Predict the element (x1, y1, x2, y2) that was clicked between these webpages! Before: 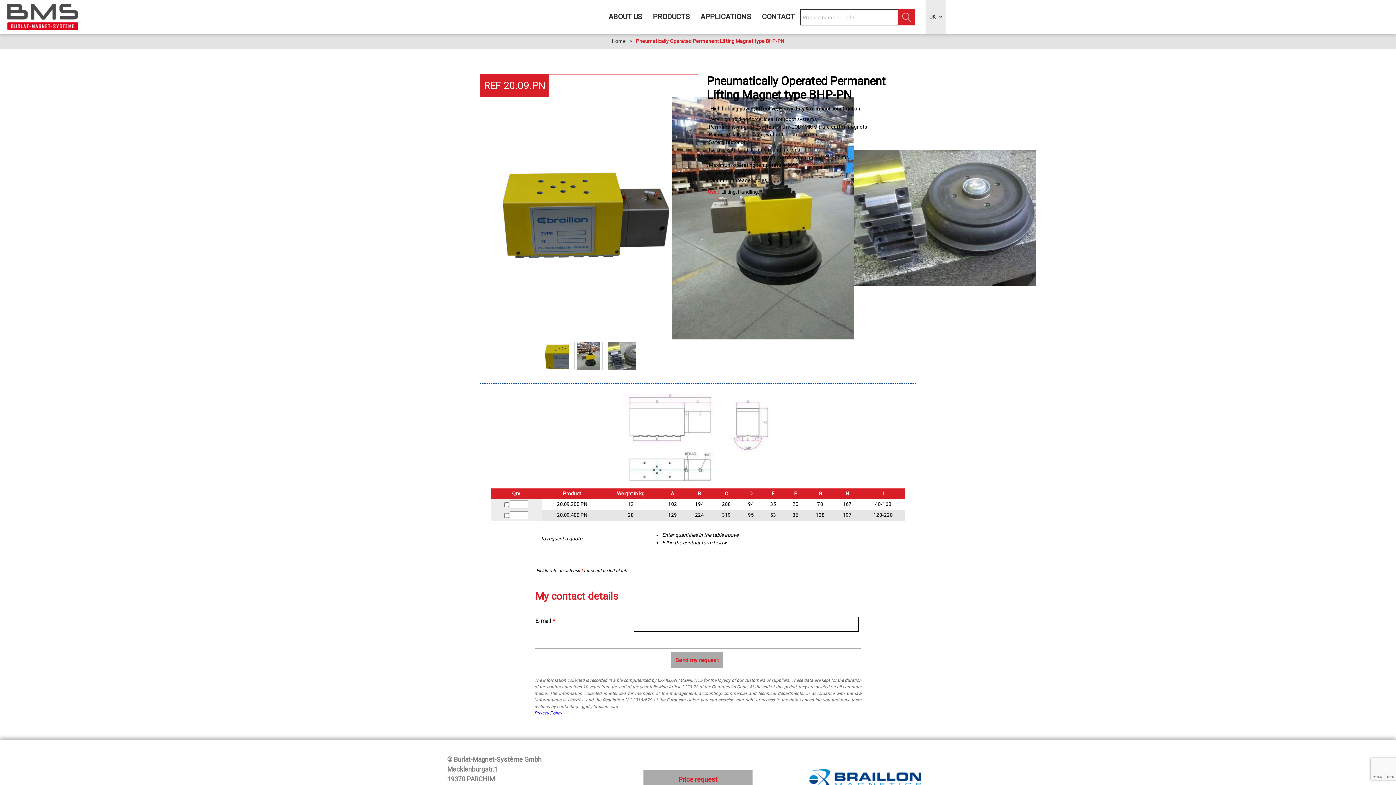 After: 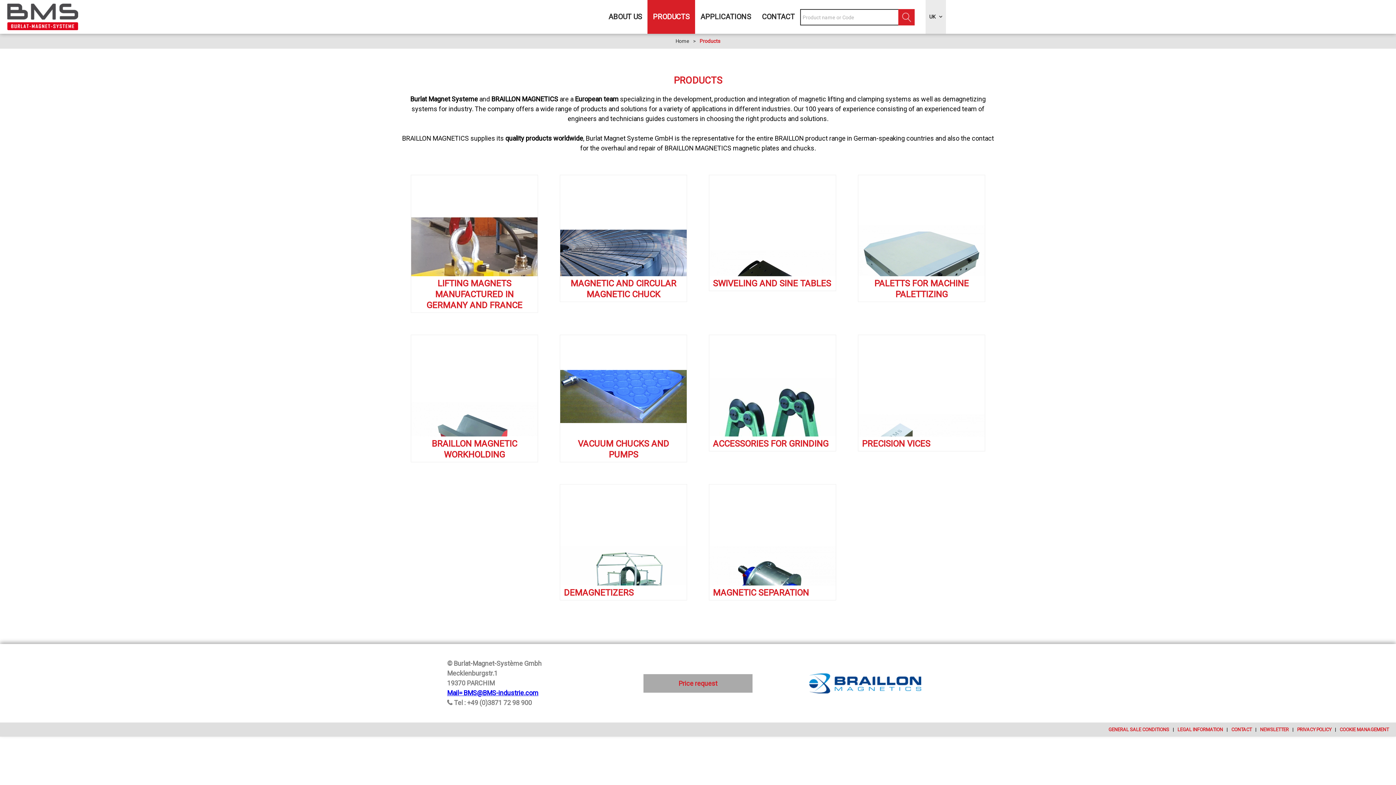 Action: label: PRODUCTS bbox: (647, 0, 695, 33)